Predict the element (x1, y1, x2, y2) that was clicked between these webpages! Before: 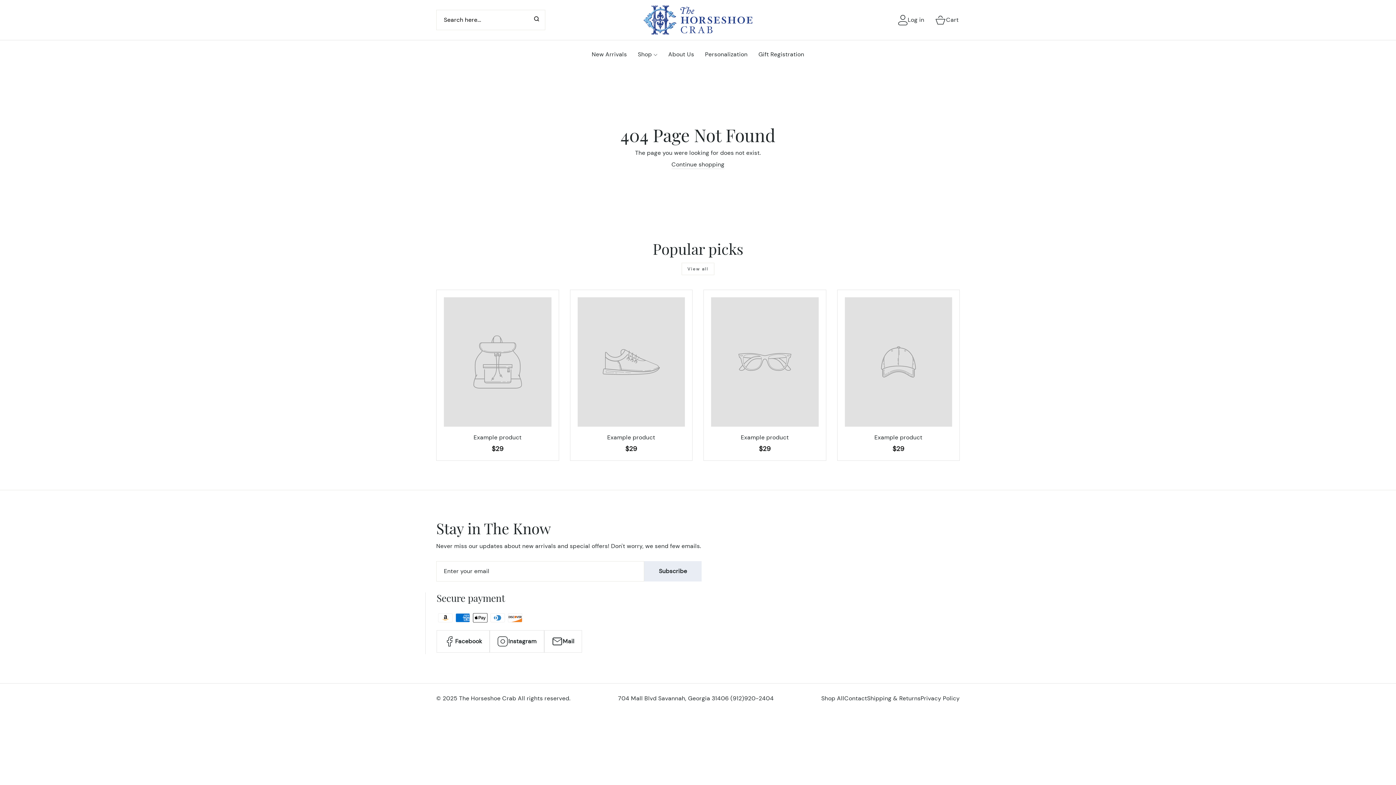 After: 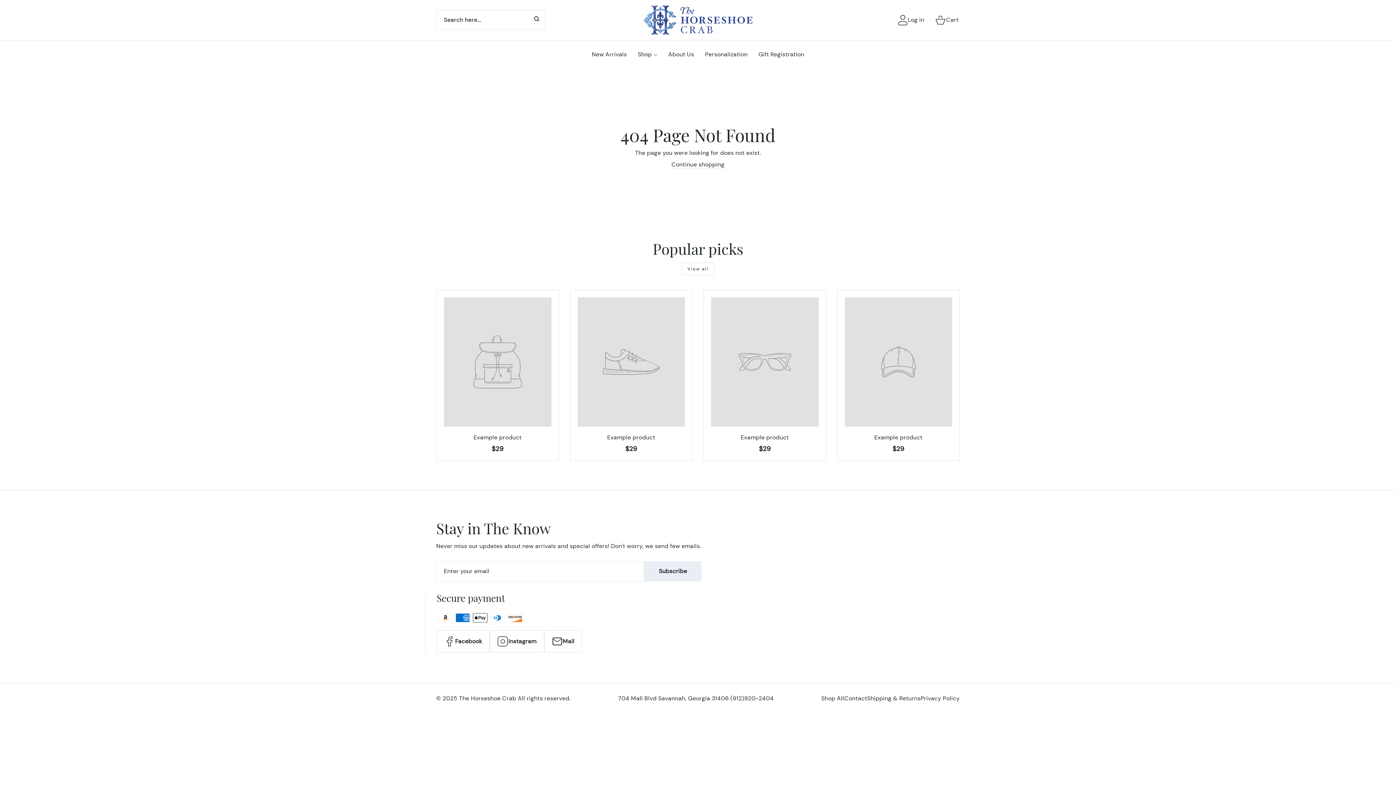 Action: bbox: (681, 262, 714, 275) label: View all